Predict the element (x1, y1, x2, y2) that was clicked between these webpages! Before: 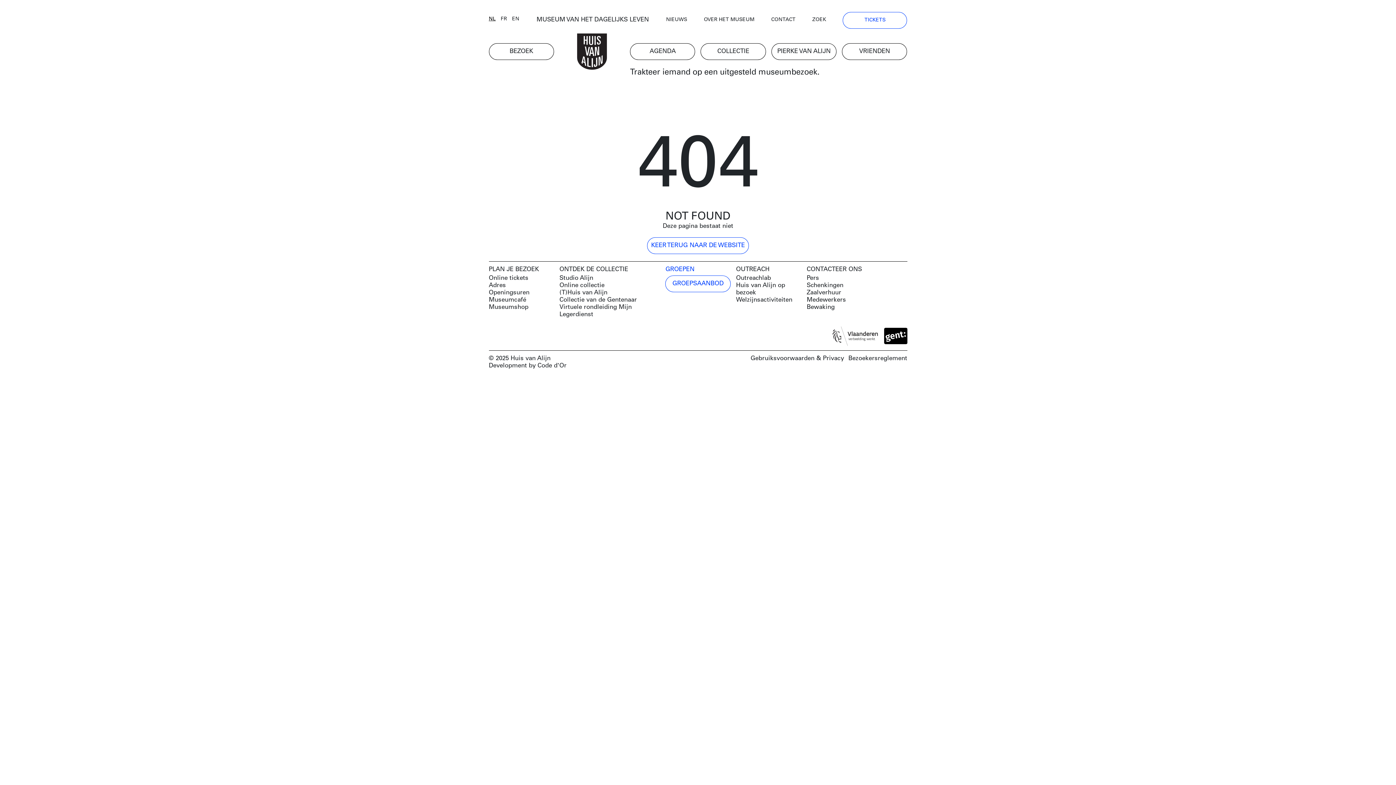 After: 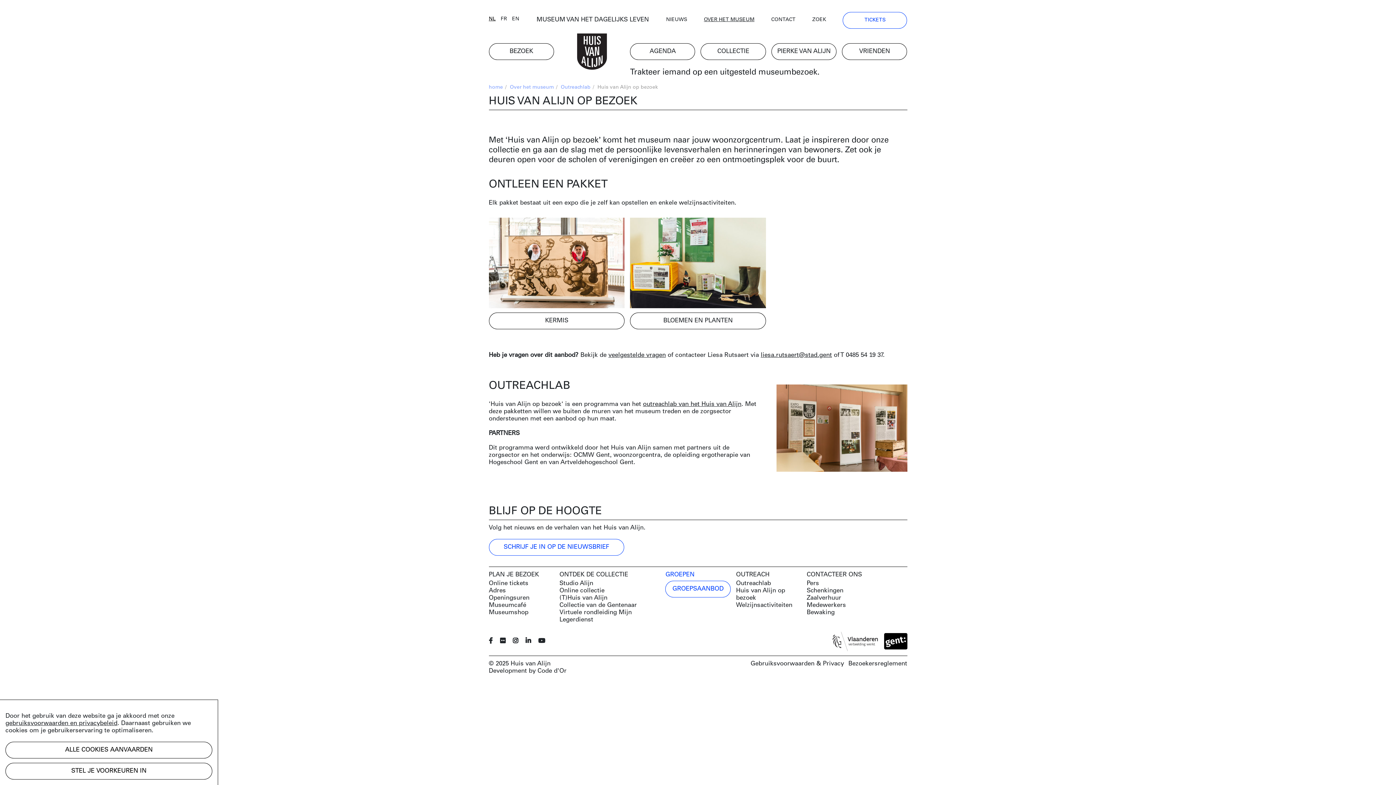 Action: label: Huis van Alijn op bezoek bbox: (736, 282, 801, 296)